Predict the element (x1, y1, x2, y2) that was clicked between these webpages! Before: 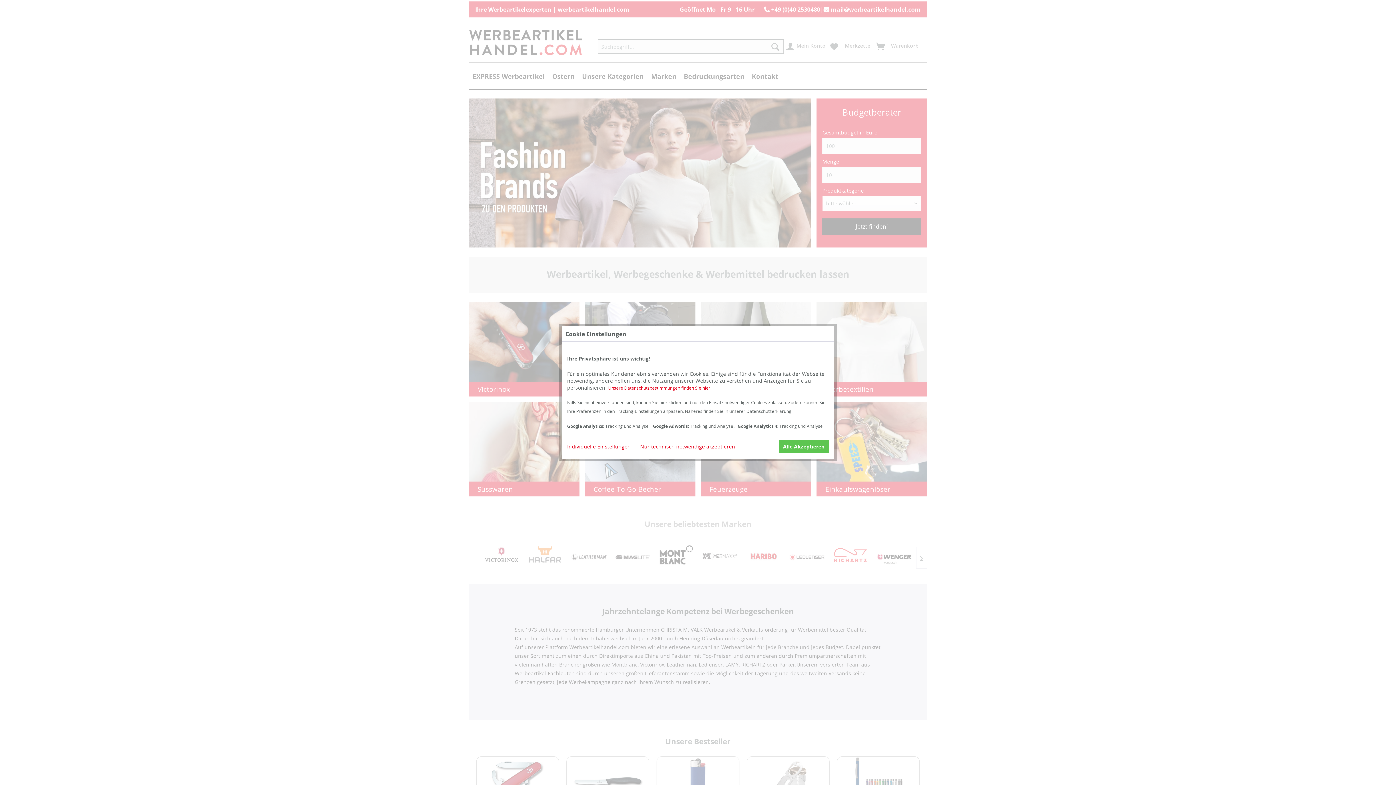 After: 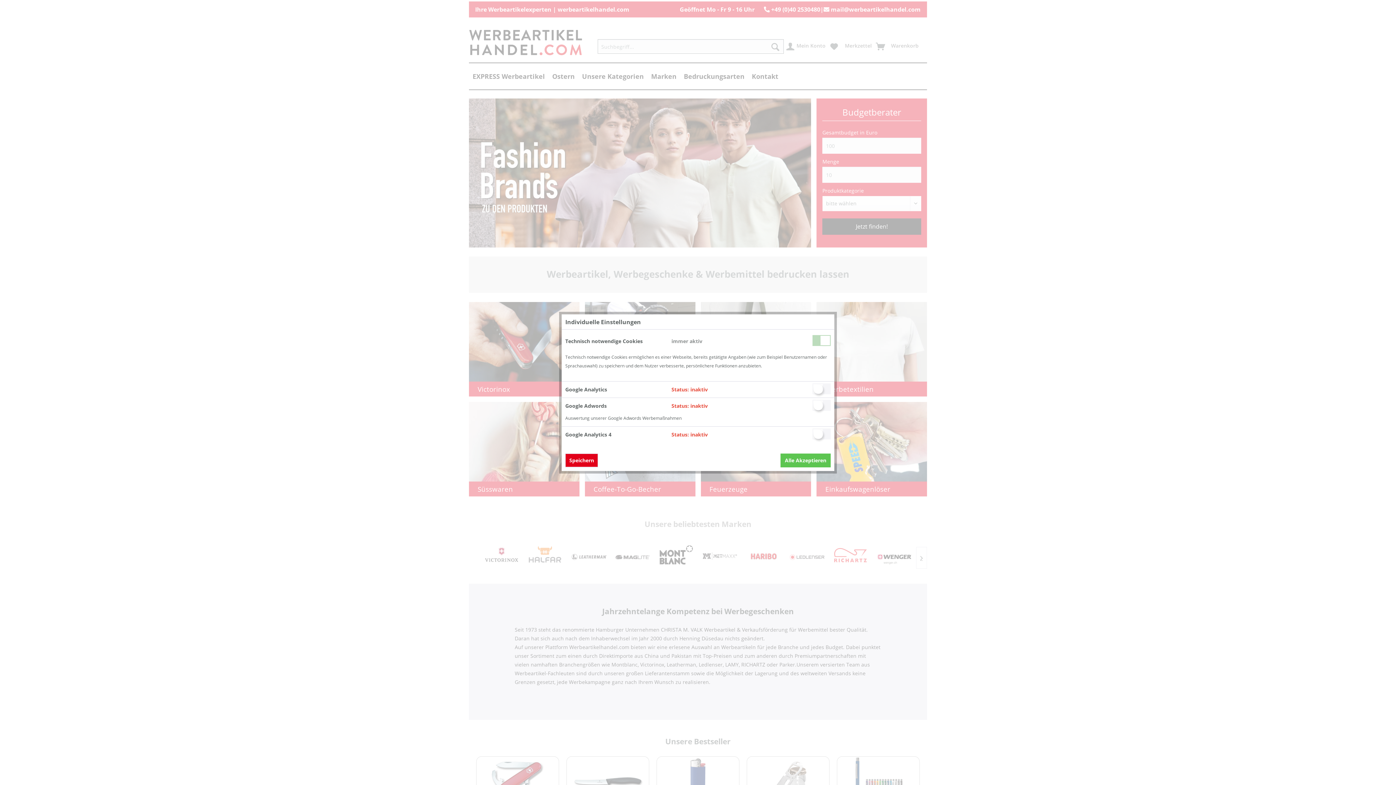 Action: label: Individuelle Einstellungen bbox: (567, 440, 635, 453)